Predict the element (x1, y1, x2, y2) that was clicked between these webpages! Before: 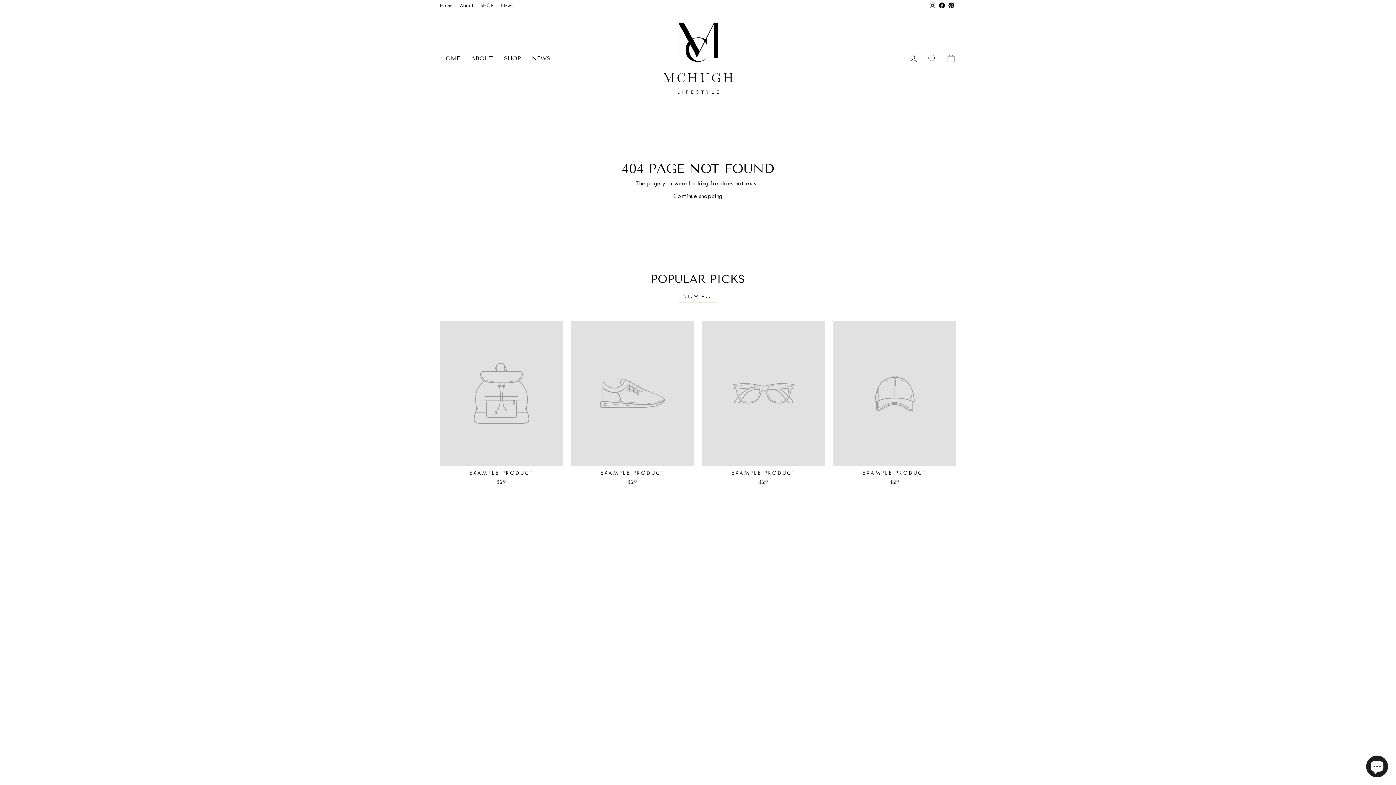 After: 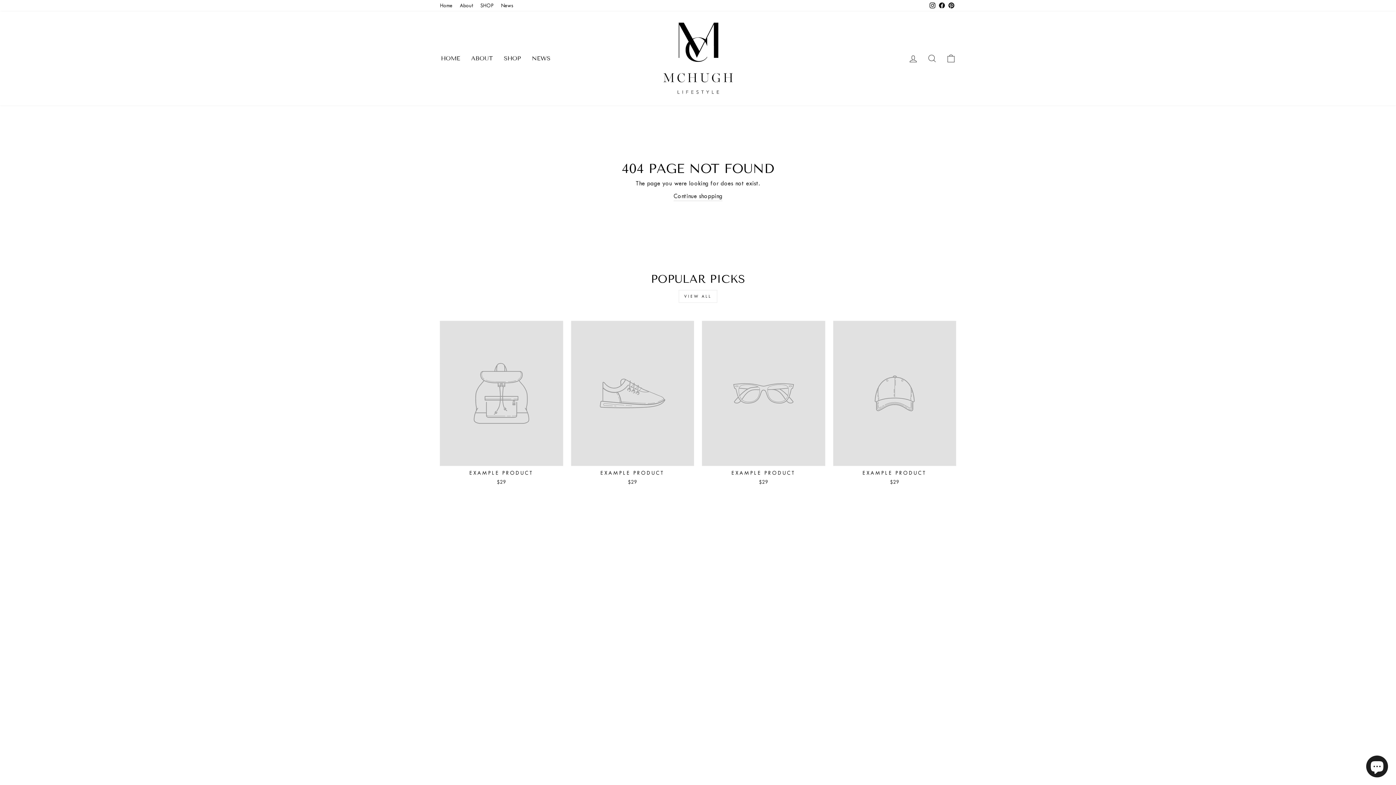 Action: bbox: (702, 321, 825, 487) label: EXAMPLE PRODUCT
$29